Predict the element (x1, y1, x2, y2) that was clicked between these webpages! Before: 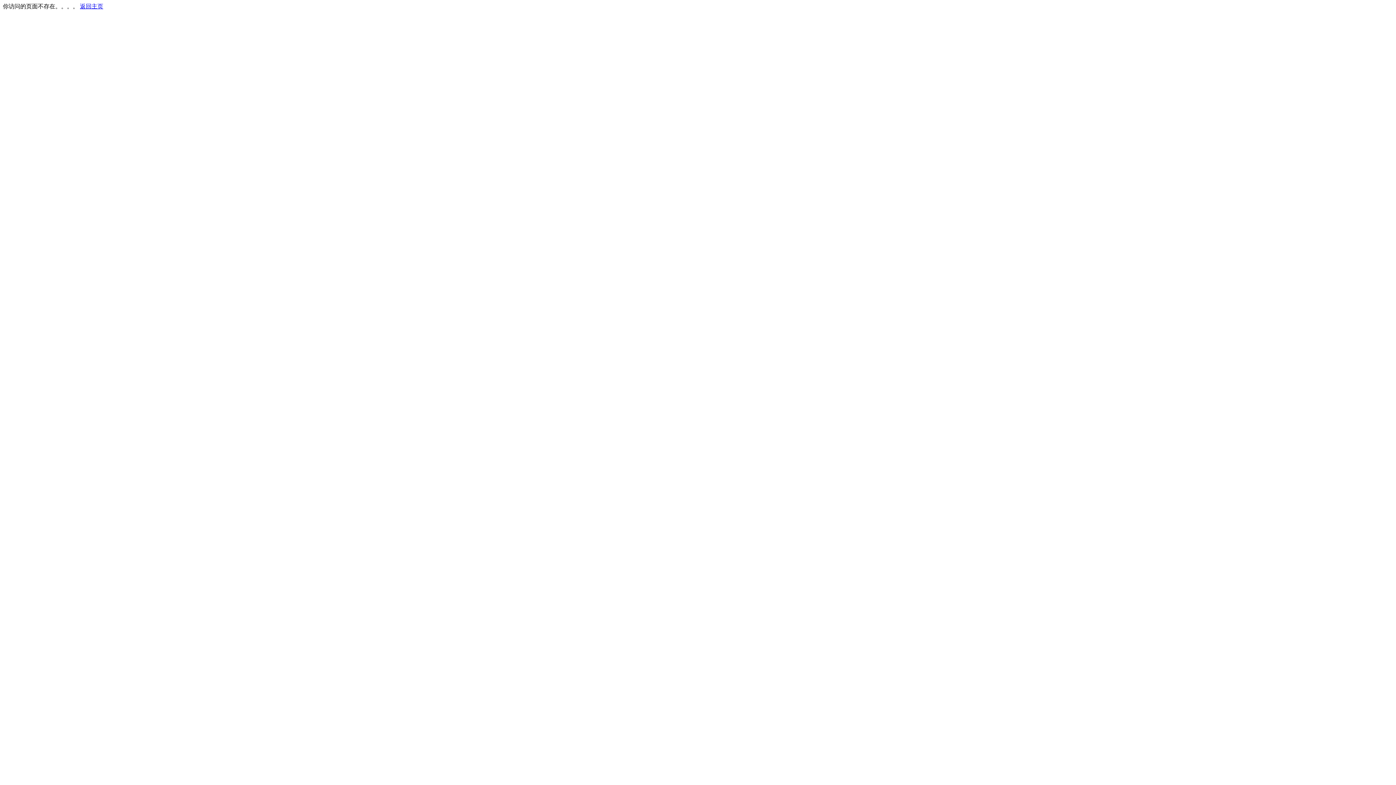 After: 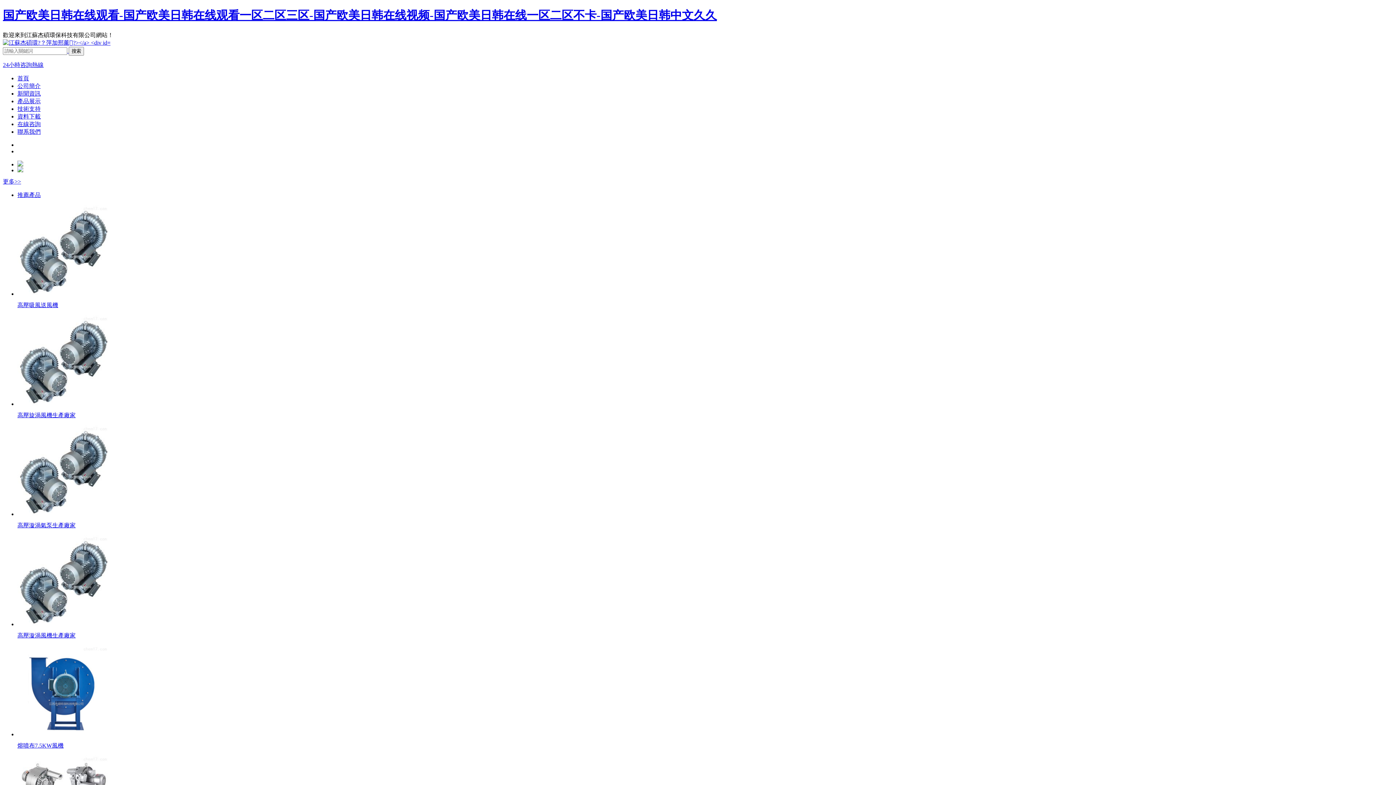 Action: bbox: (80, 3, 103, 9) label: 返回主页